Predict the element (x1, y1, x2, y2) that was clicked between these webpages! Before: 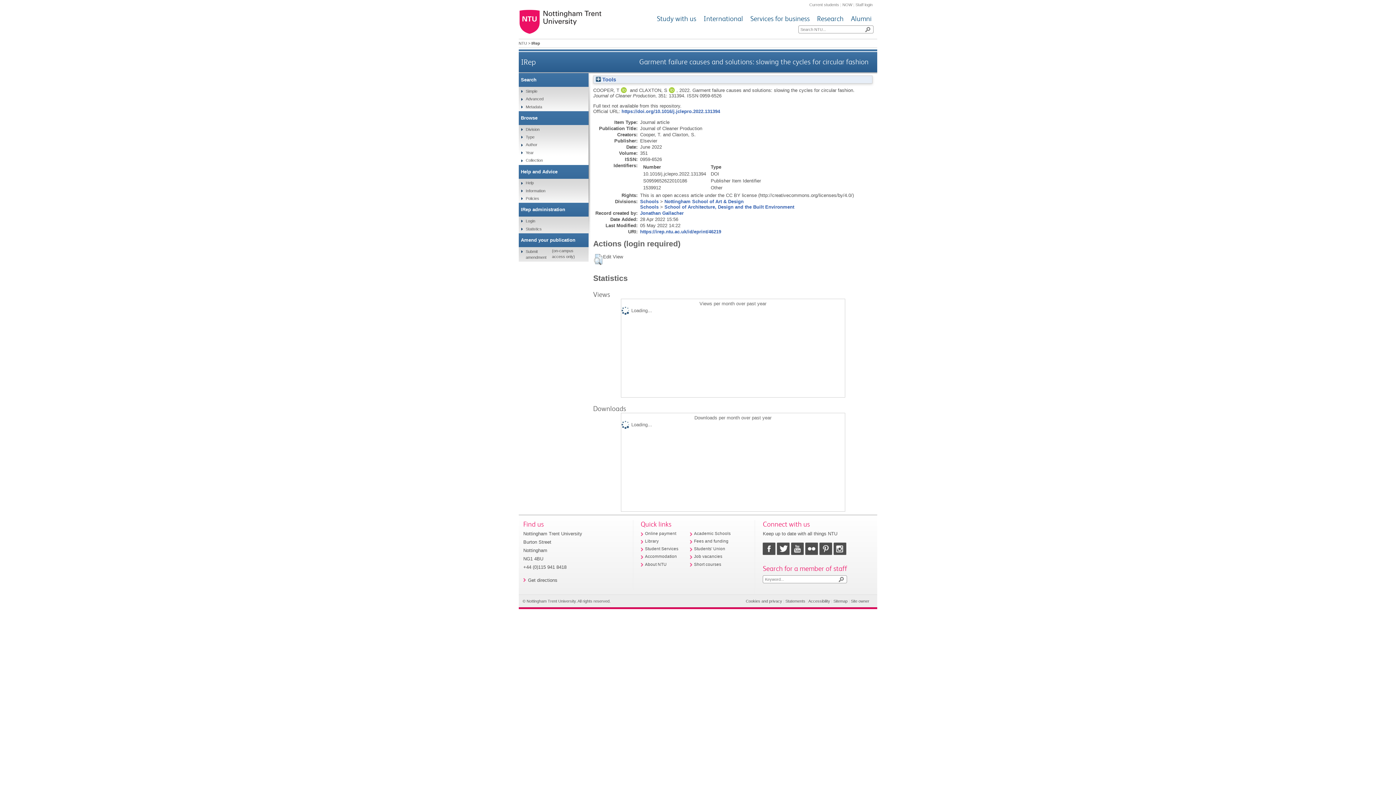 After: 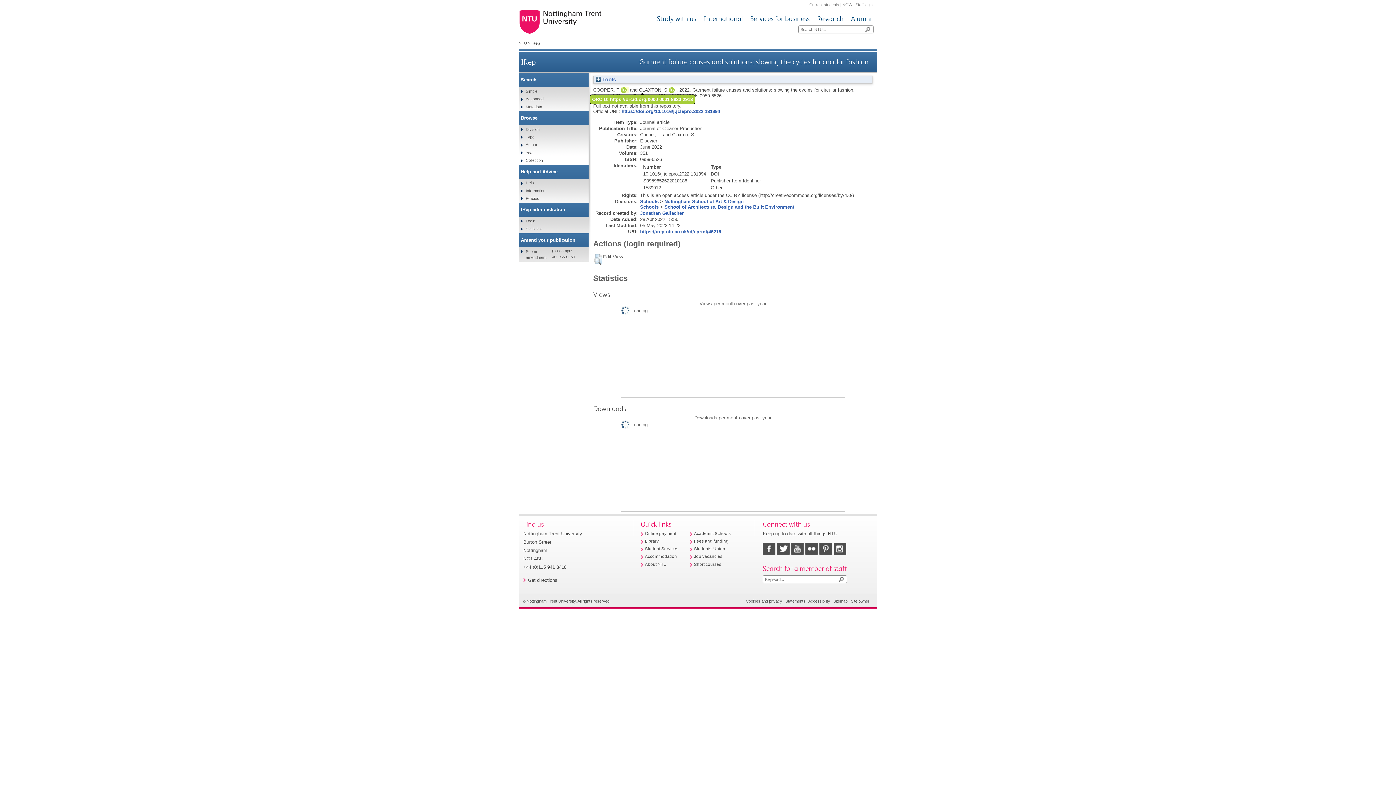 Action: bbox: (620, 87, 628, 93)